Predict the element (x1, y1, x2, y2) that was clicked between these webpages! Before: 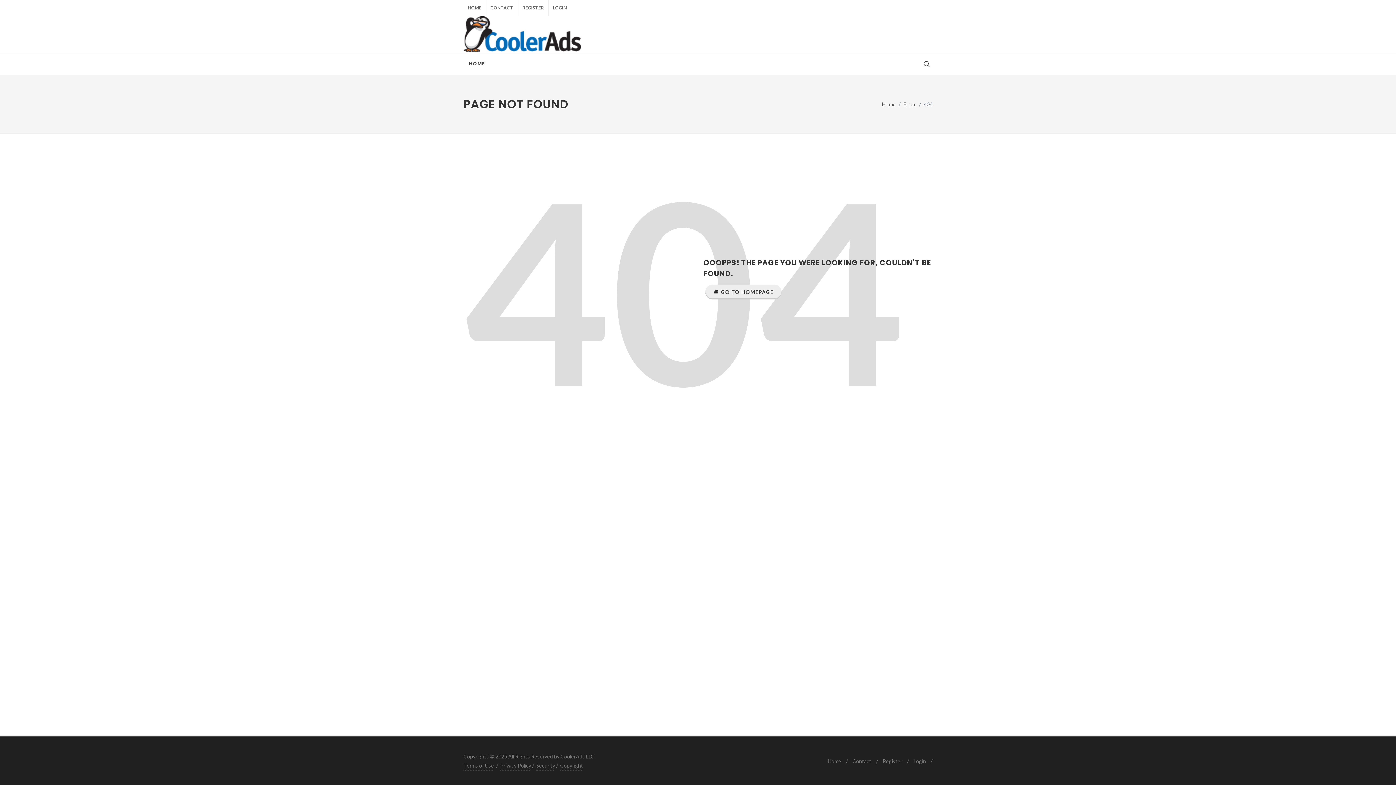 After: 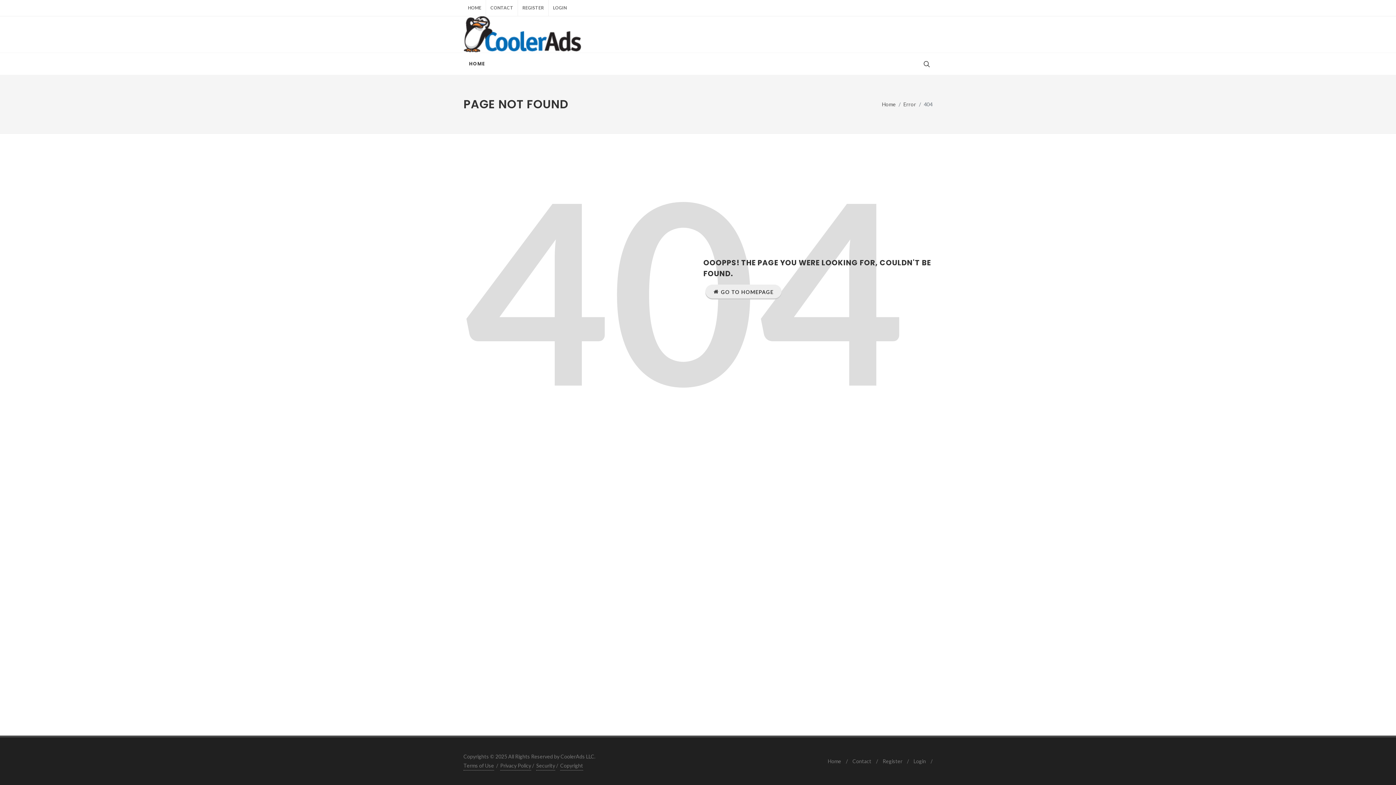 Action: label: LOGIN bbox: (548, 0, 571, 16)